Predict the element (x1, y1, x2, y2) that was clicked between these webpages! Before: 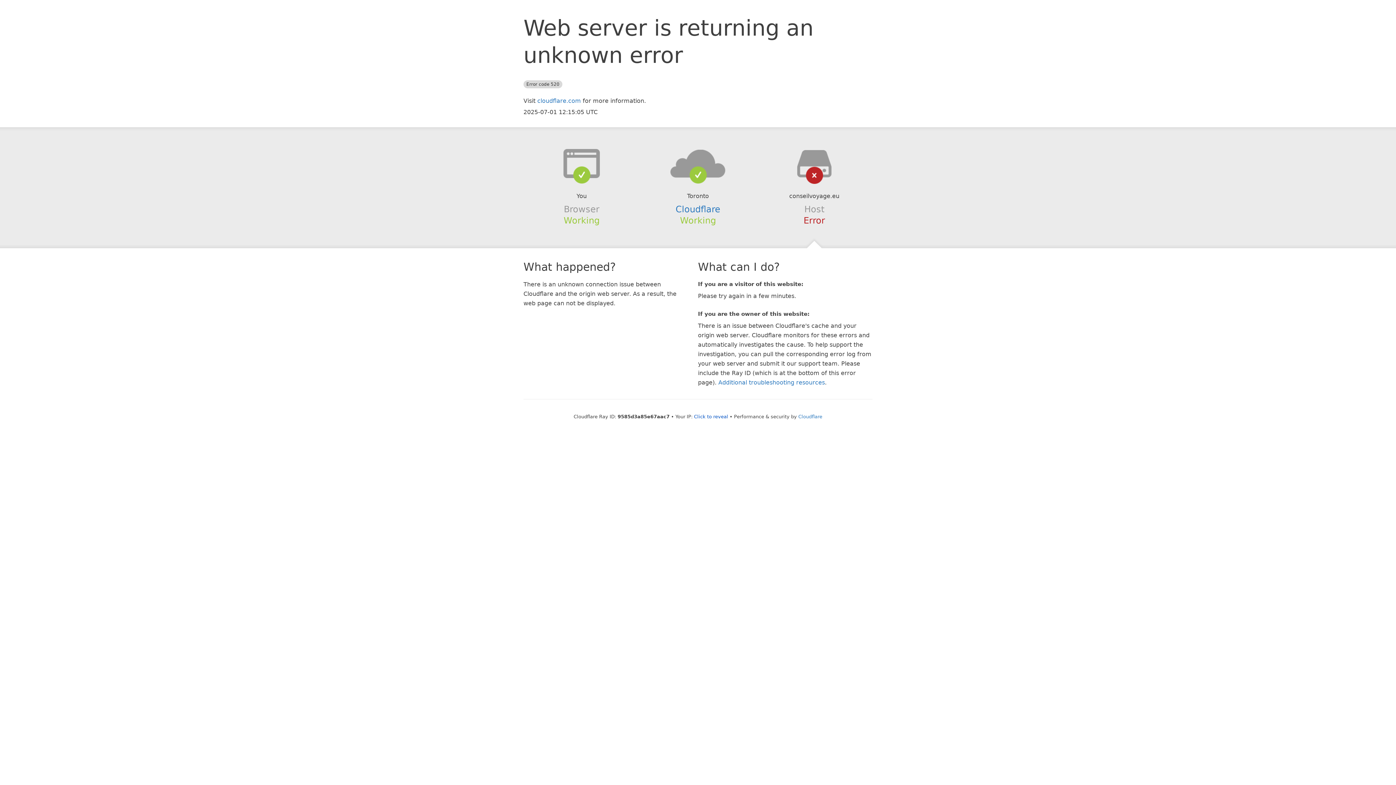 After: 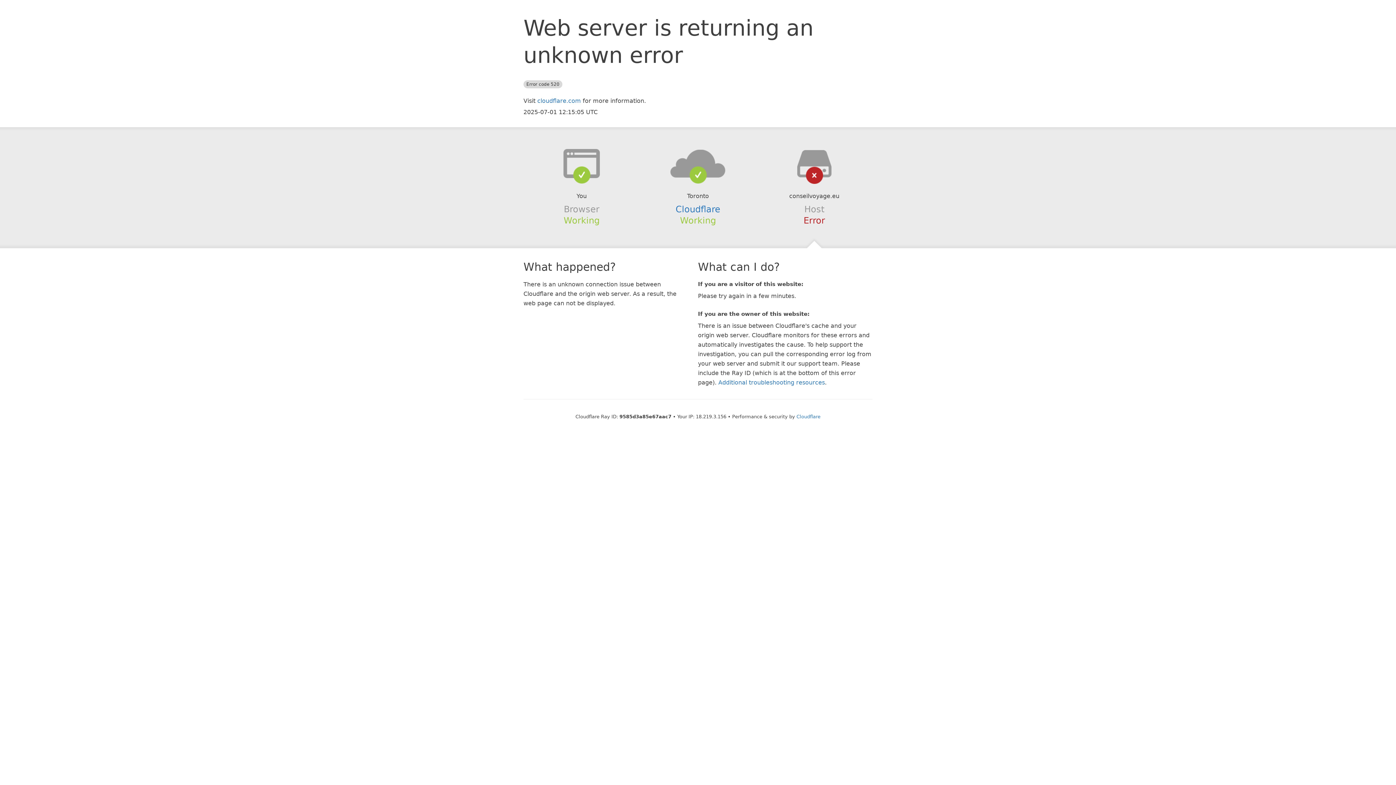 Action: label: Click to reveal bbox: (694, 414, 728, 419)